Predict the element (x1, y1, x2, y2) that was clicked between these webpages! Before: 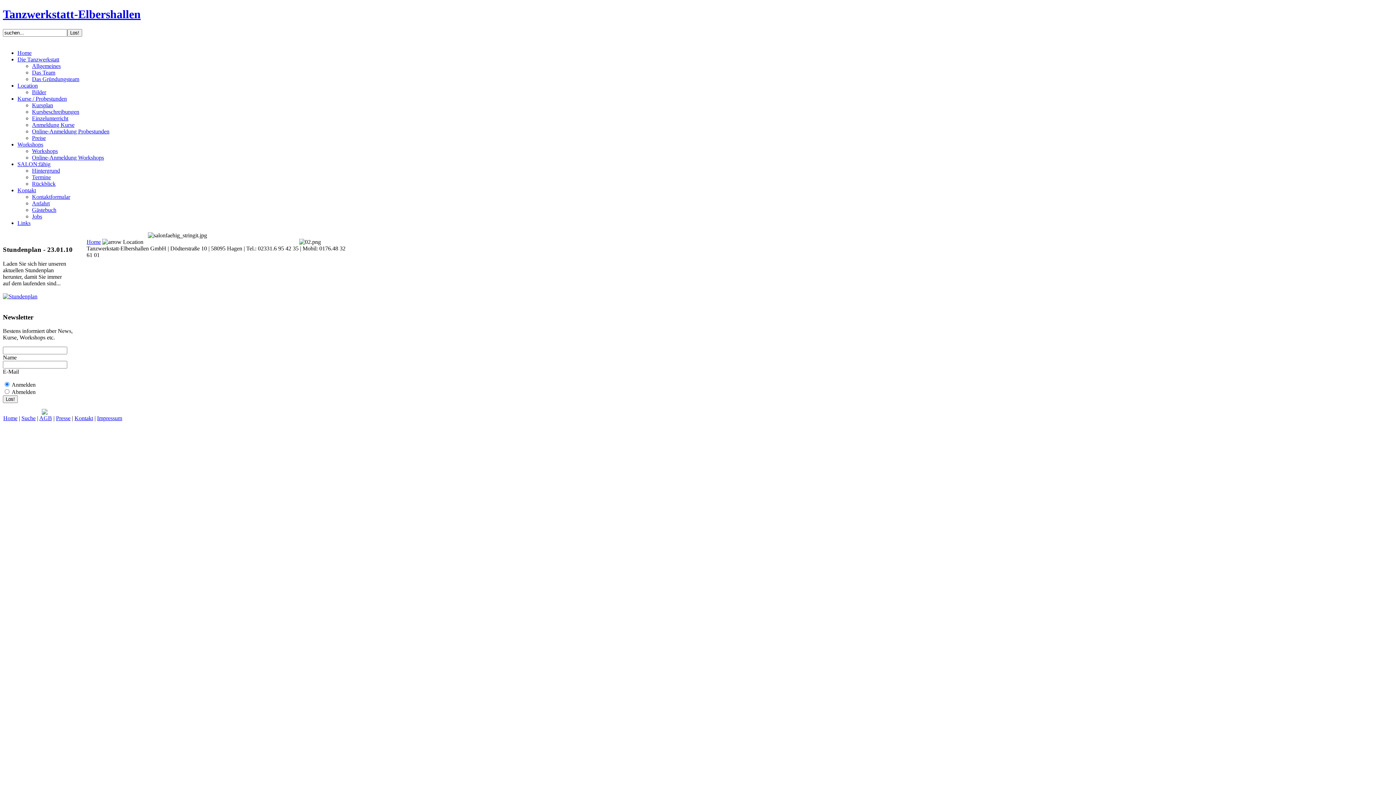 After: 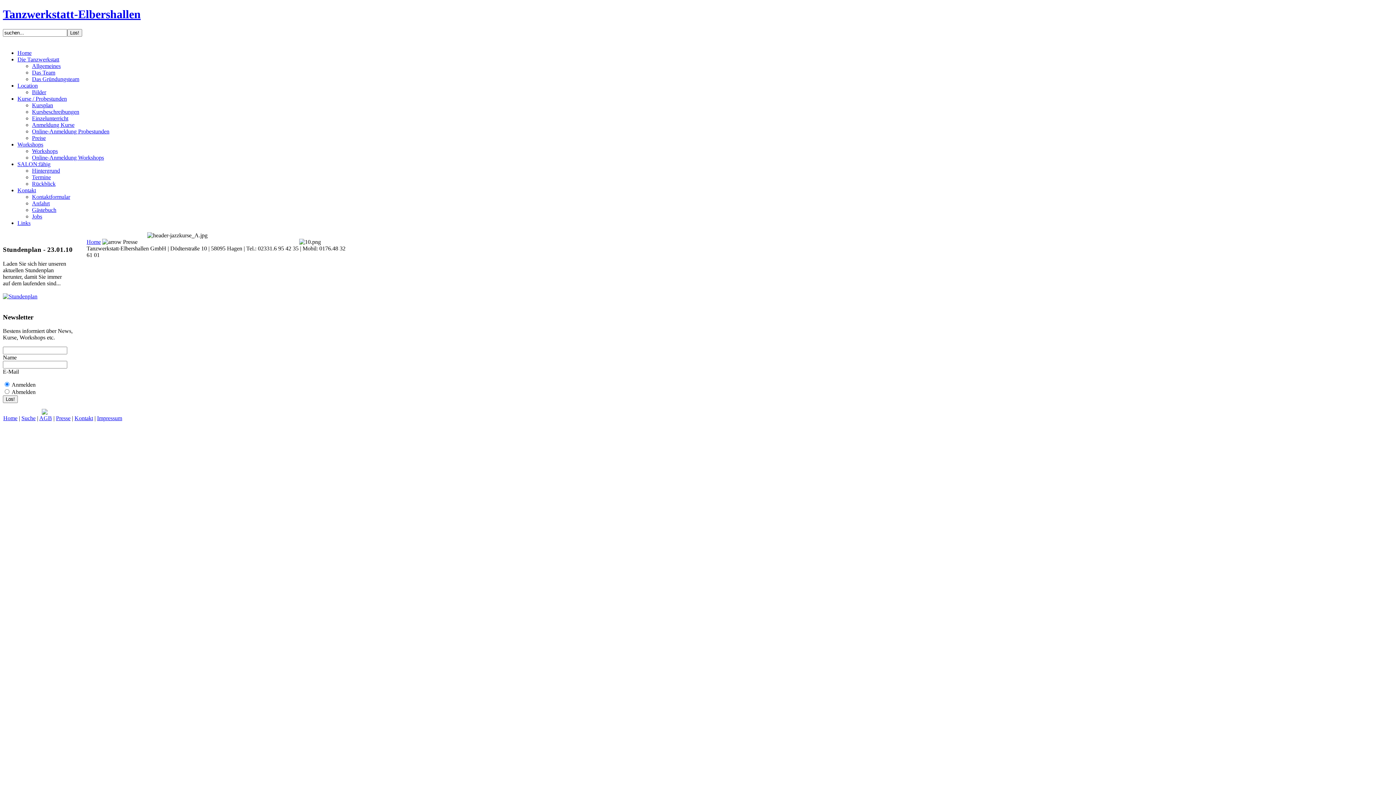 Action: bbox: (56, 415, 70, 421) label: Presse